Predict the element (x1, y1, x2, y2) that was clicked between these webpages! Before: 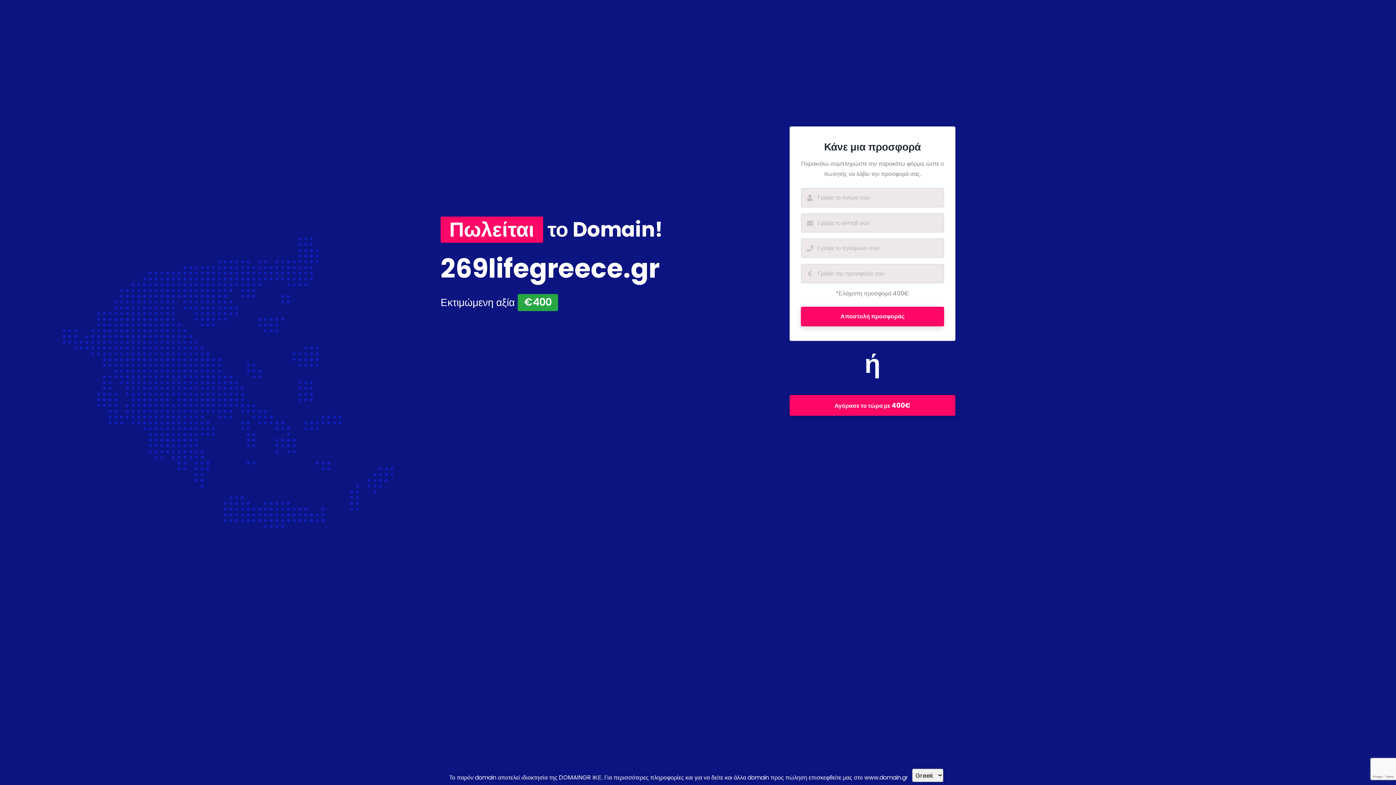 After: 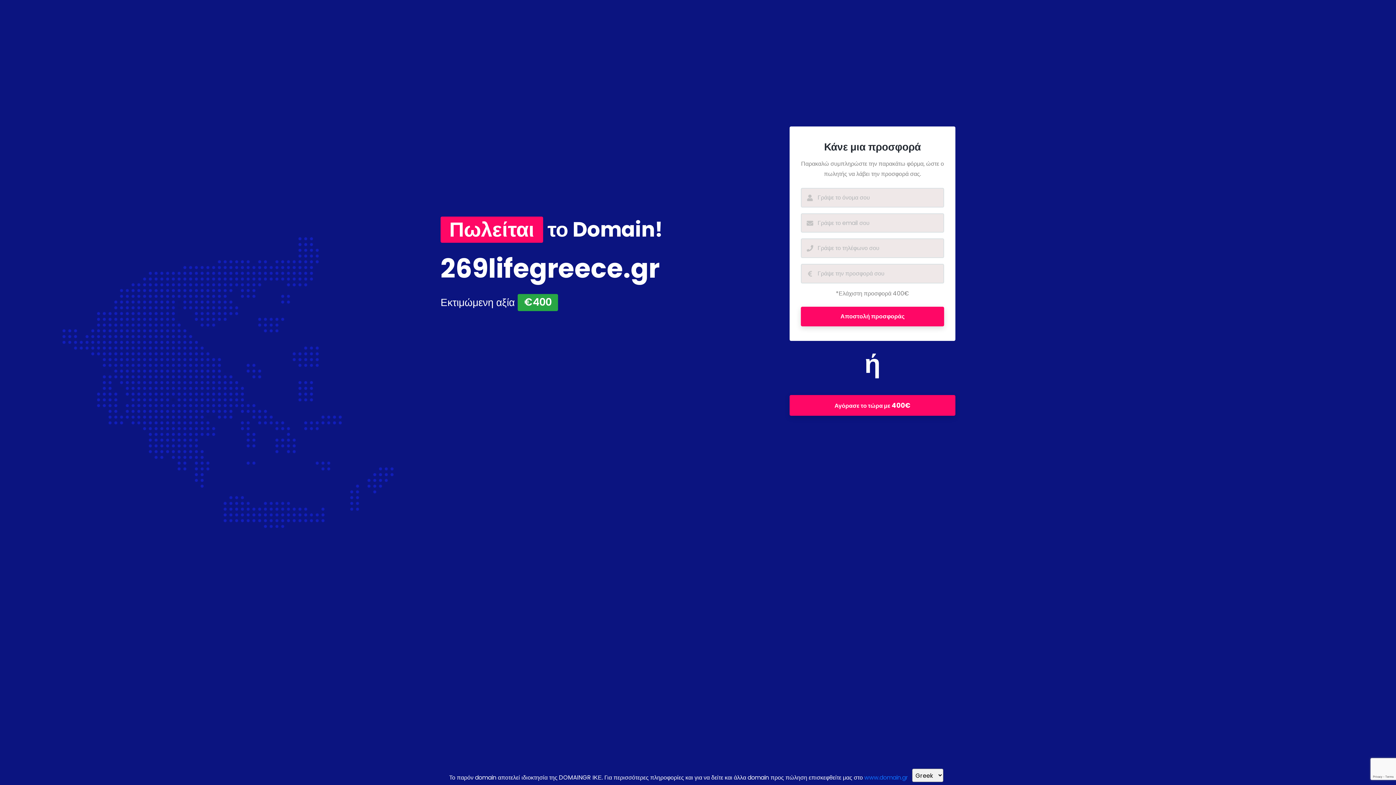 Action: label: www.domain.gr bbox: (864, 773, 908, 782)